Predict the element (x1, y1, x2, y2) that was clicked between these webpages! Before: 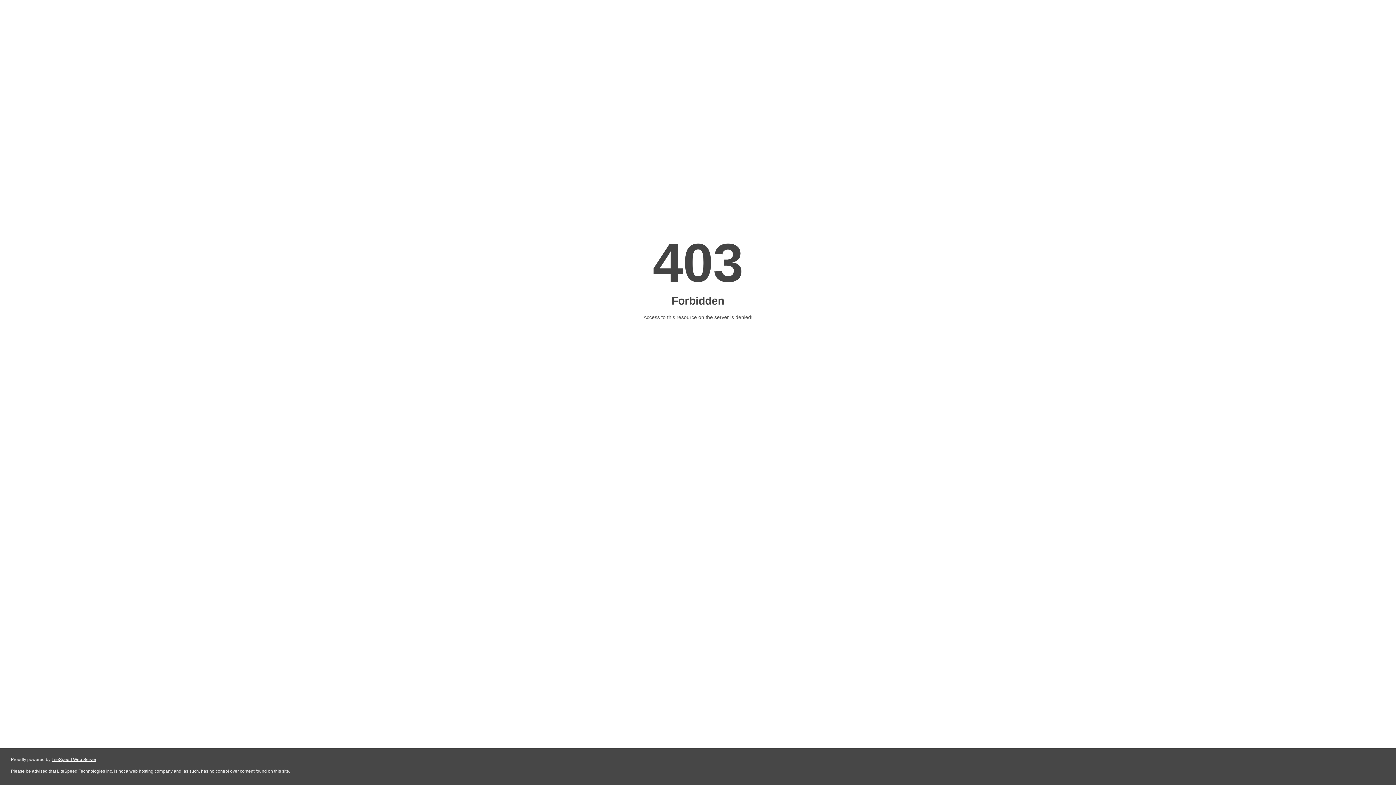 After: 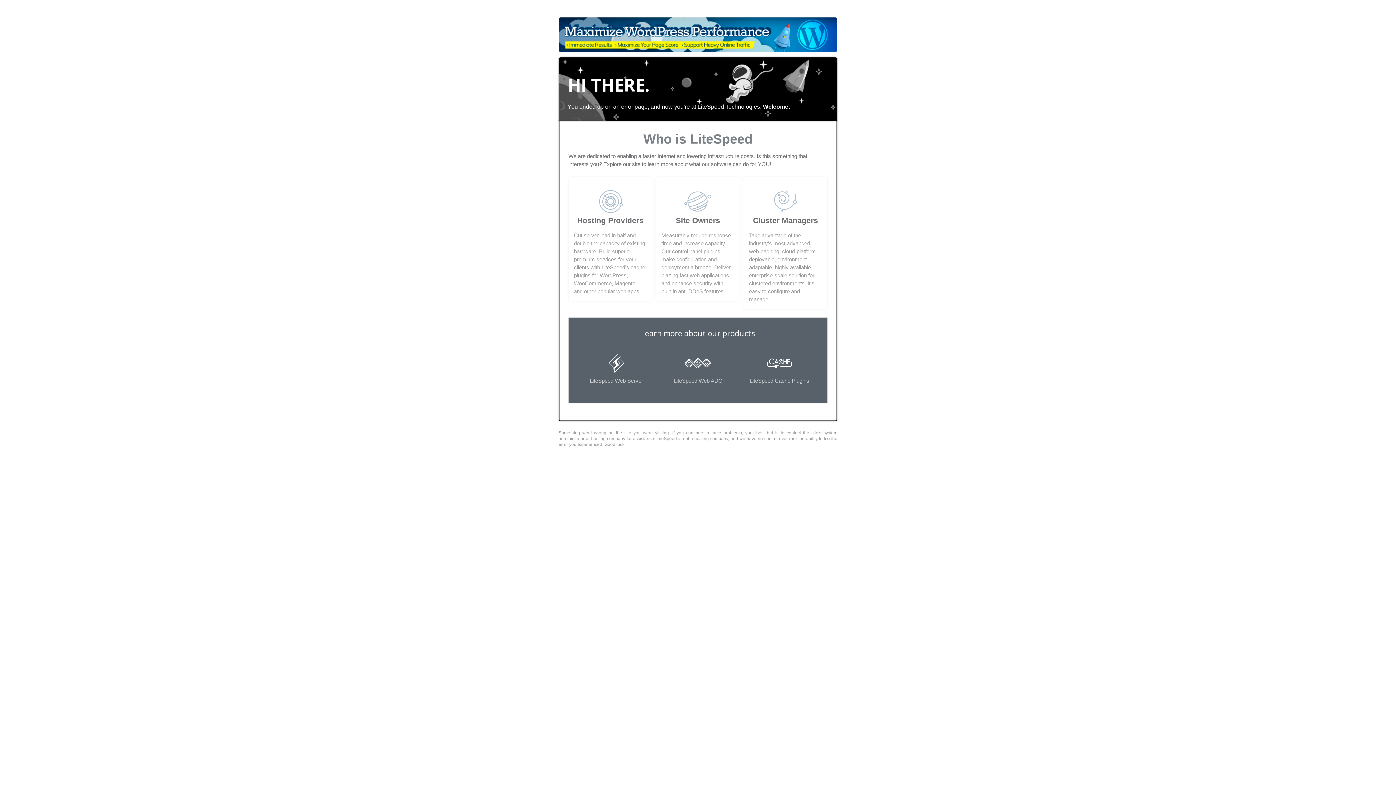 Action: label: LiteSpeed Web Server bbox: (51, 757, 96, 762)